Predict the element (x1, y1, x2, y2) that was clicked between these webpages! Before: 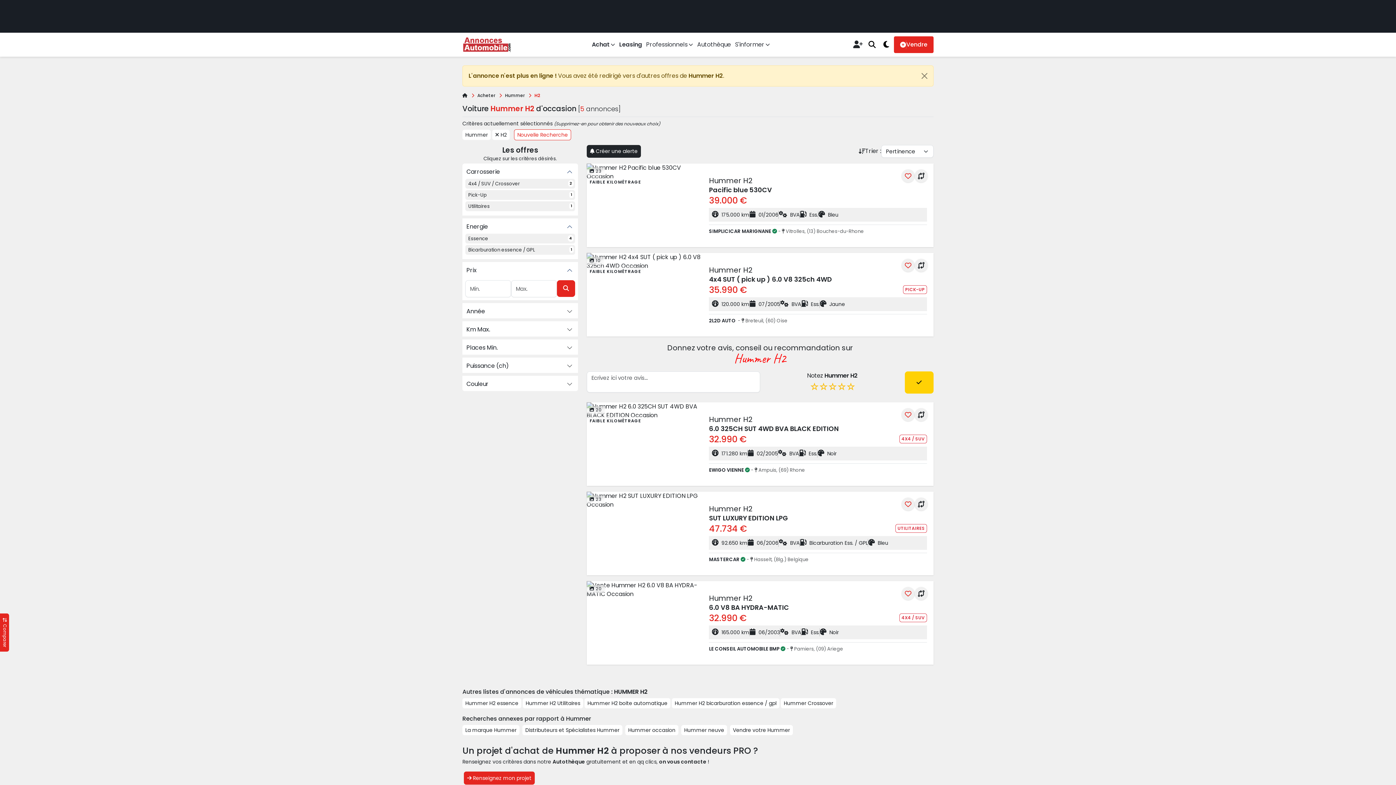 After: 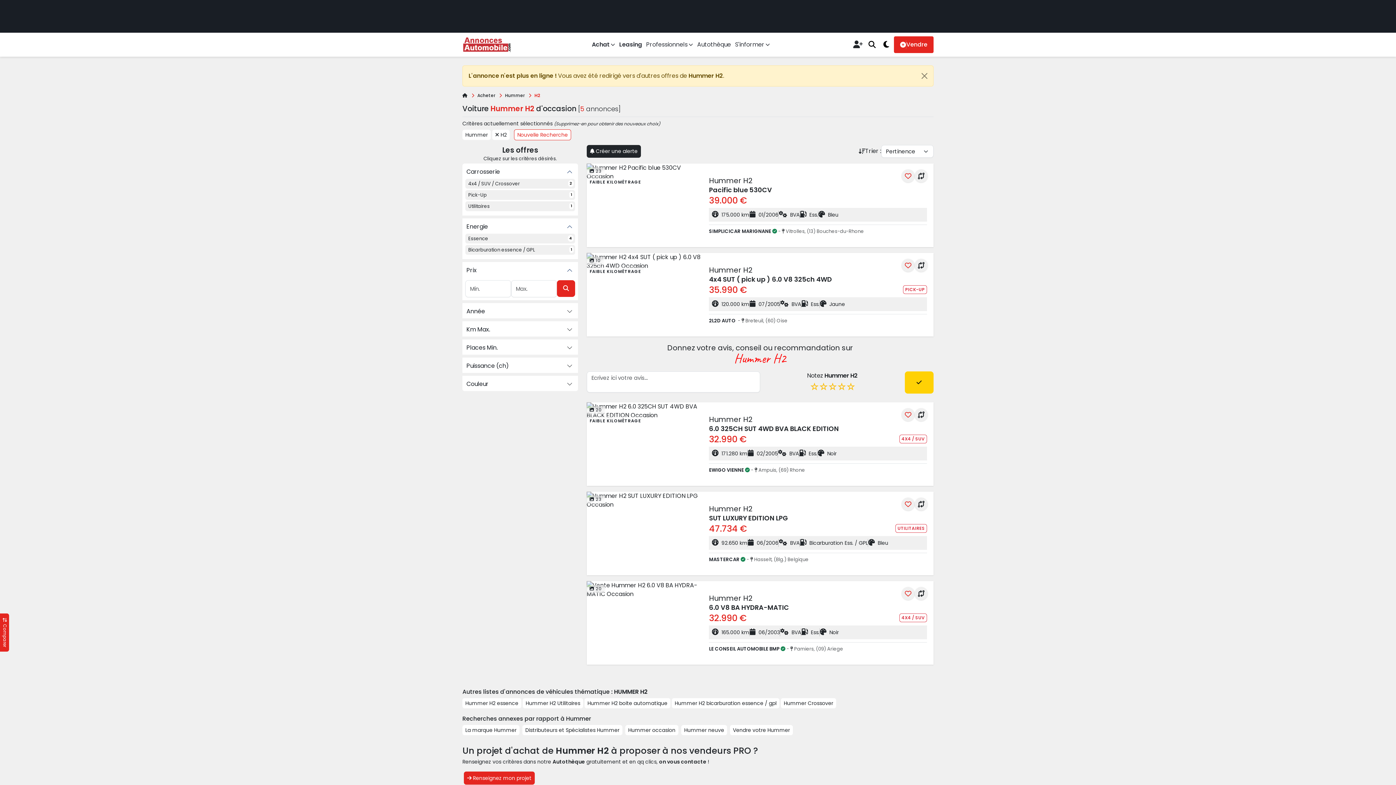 Action: bbox: (901, 587, 914, 600)